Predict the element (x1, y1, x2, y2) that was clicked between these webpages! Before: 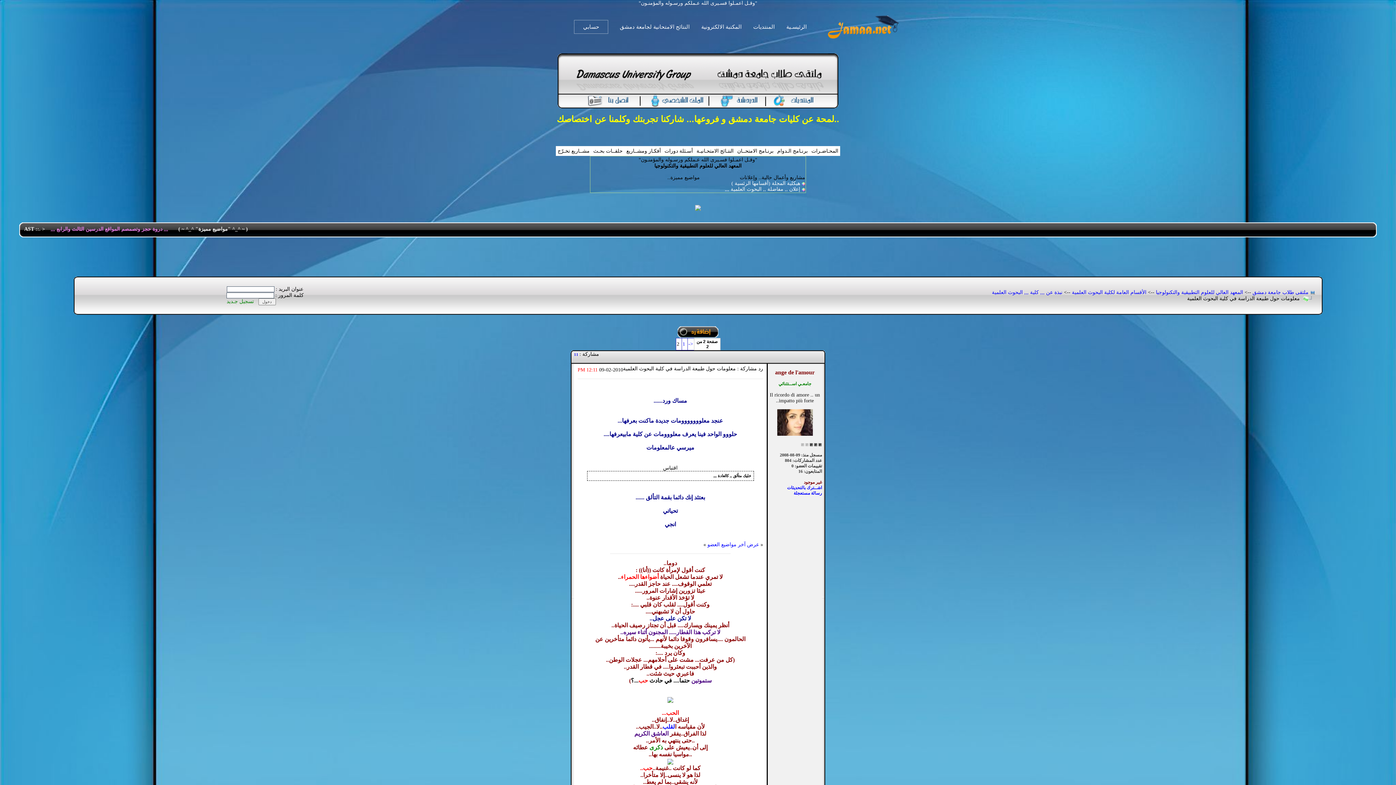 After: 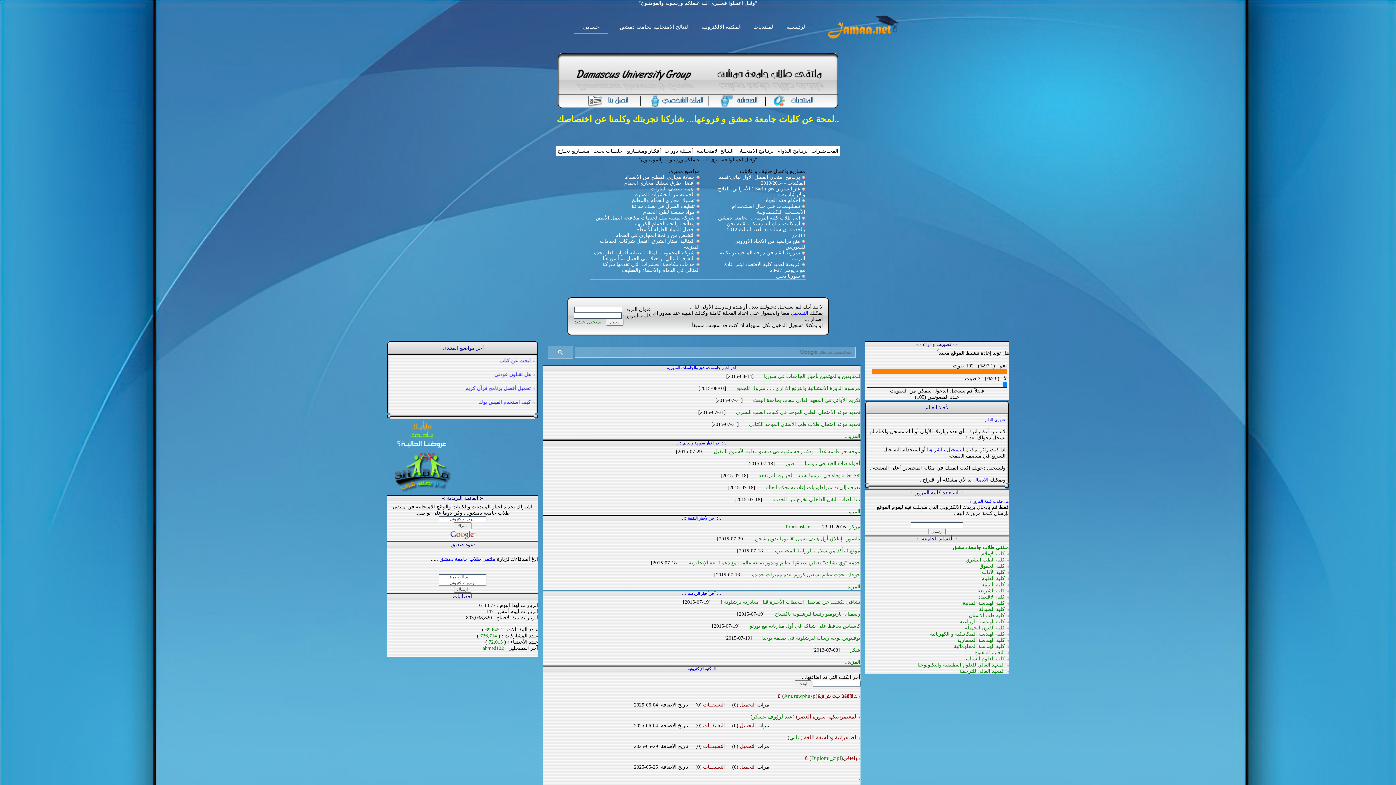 Action: bbox: (557, 97, 640, 103)